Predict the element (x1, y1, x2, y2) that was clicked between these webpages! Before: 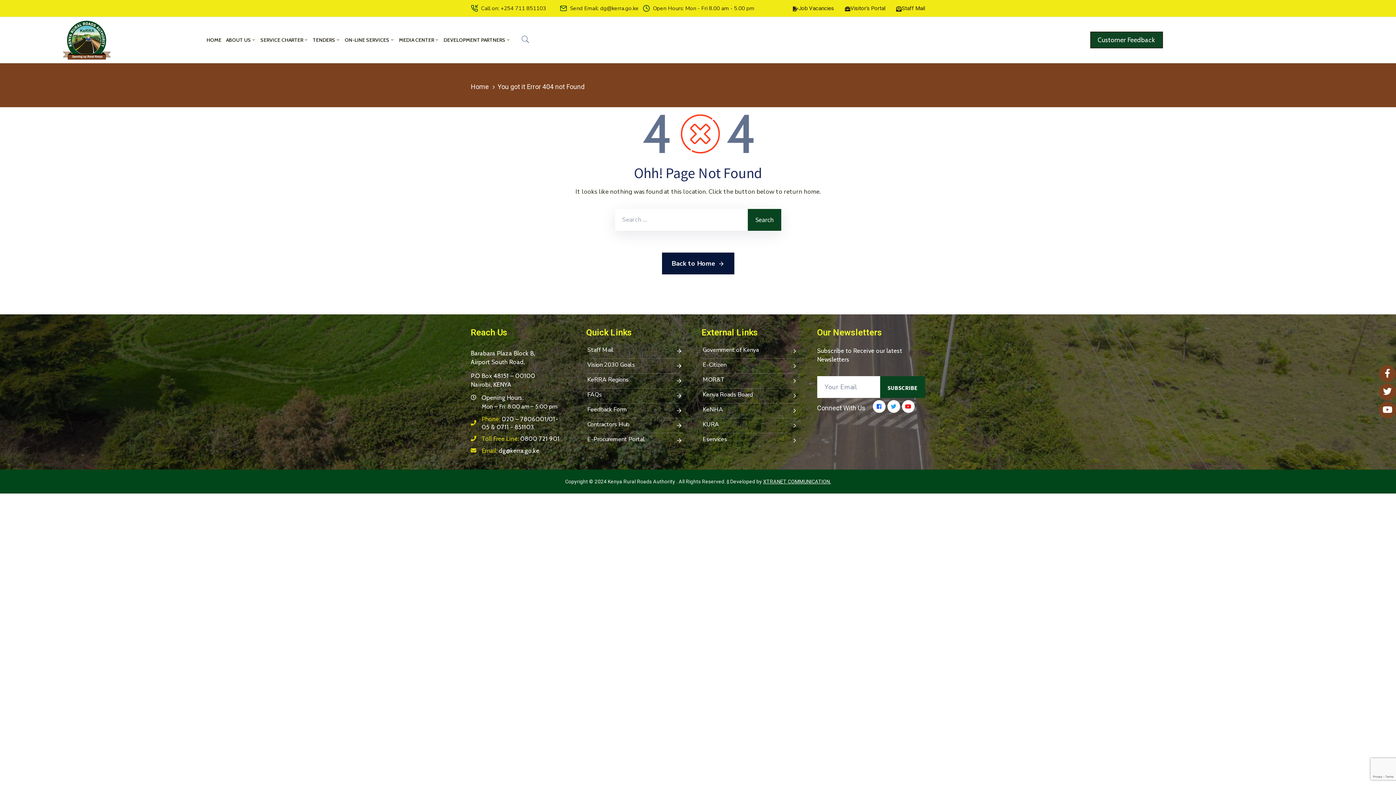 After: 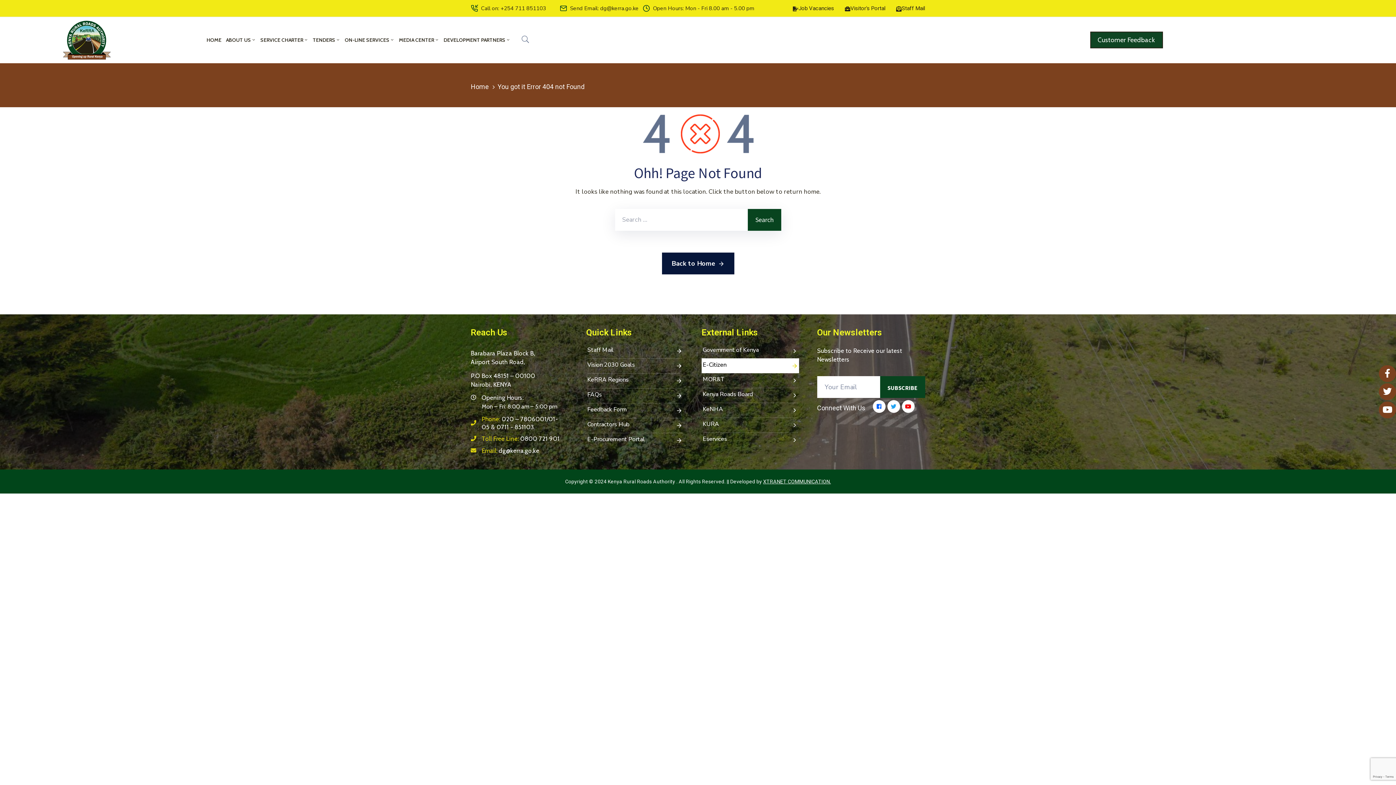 Action: bbox: (702, 358, 798, 373) label: E-Citizen